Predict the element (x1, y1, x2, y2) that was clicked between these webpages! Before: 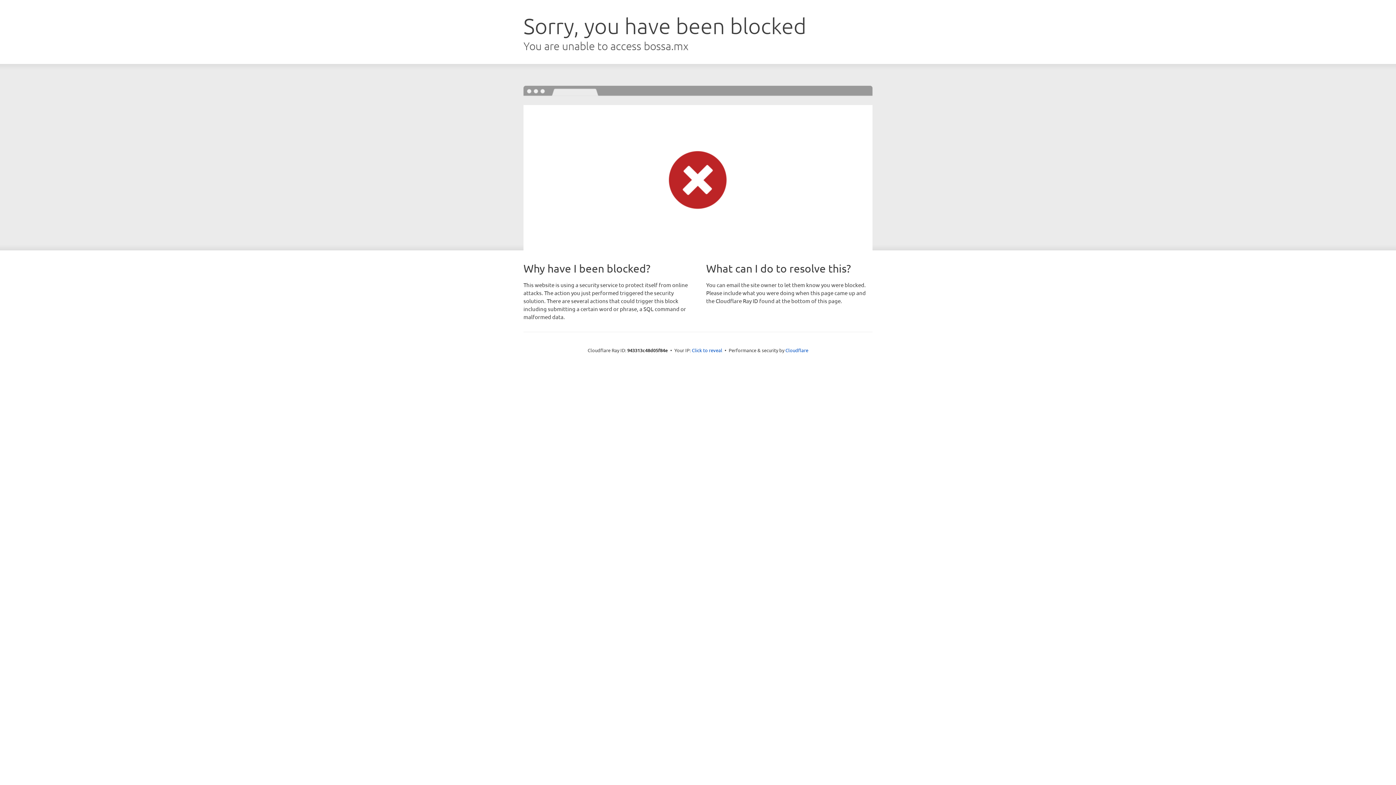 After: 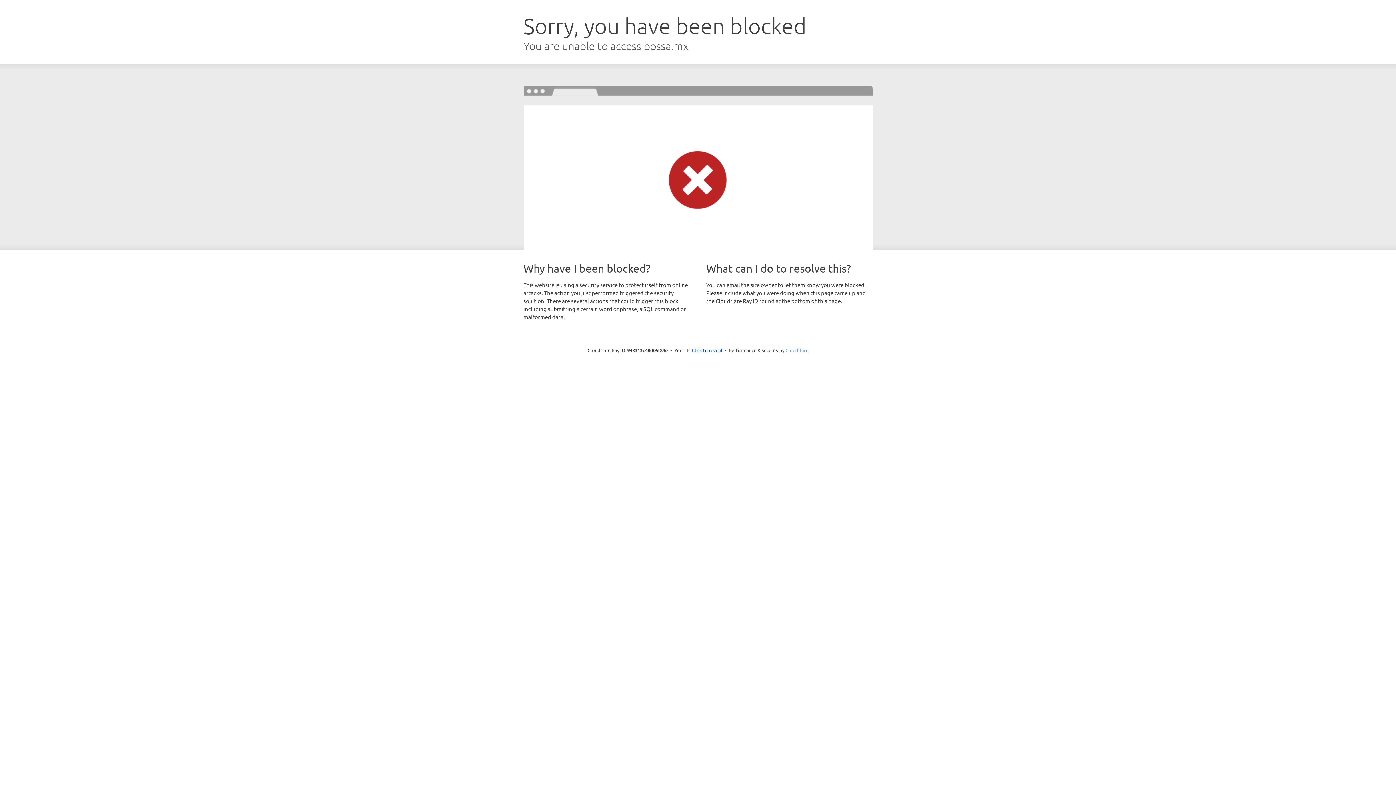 Action: label: Cloudflare bbox: (785, 347, 808, 353)